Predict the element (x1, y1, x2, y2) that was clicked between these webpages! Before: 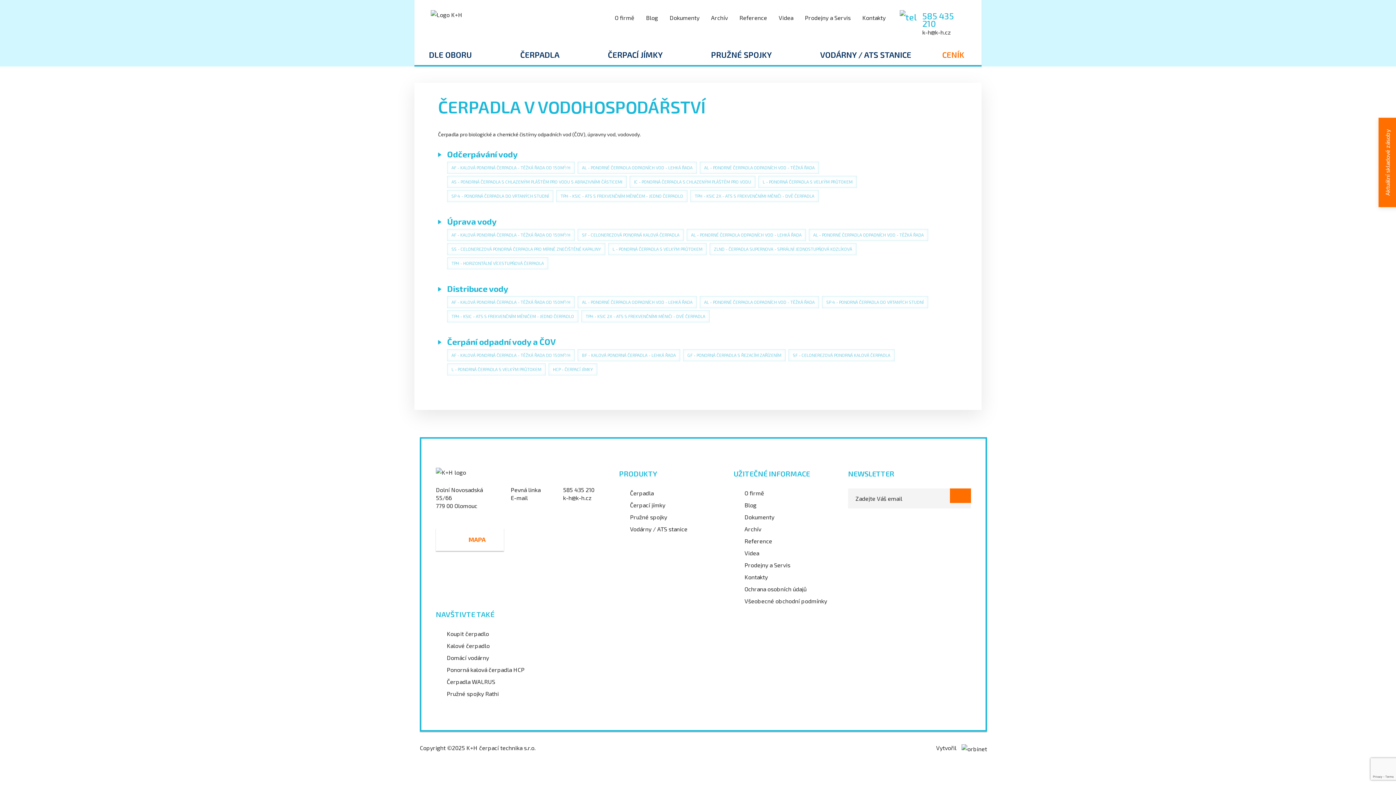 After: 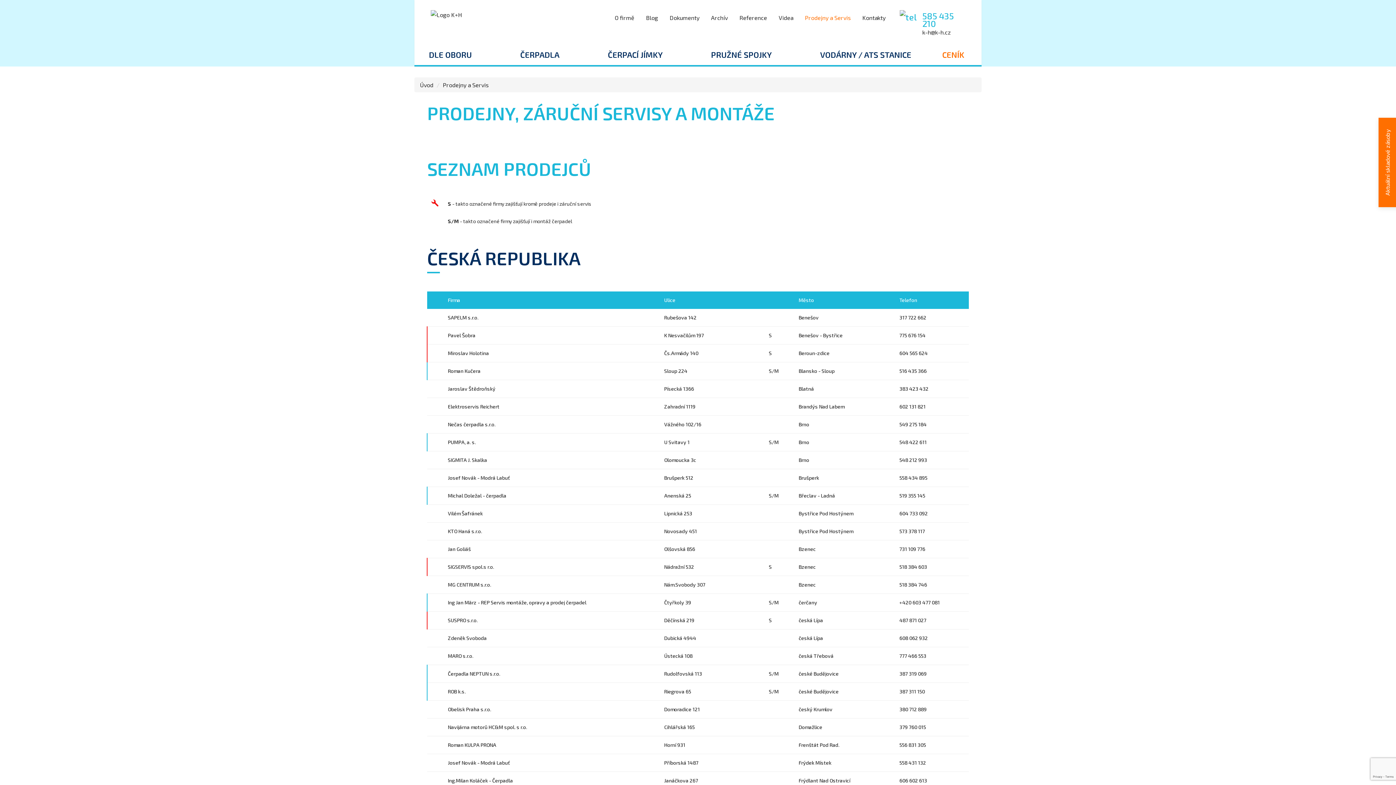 Action: bbox: (744, 561, 790, 568) label: Prodejny a Servis